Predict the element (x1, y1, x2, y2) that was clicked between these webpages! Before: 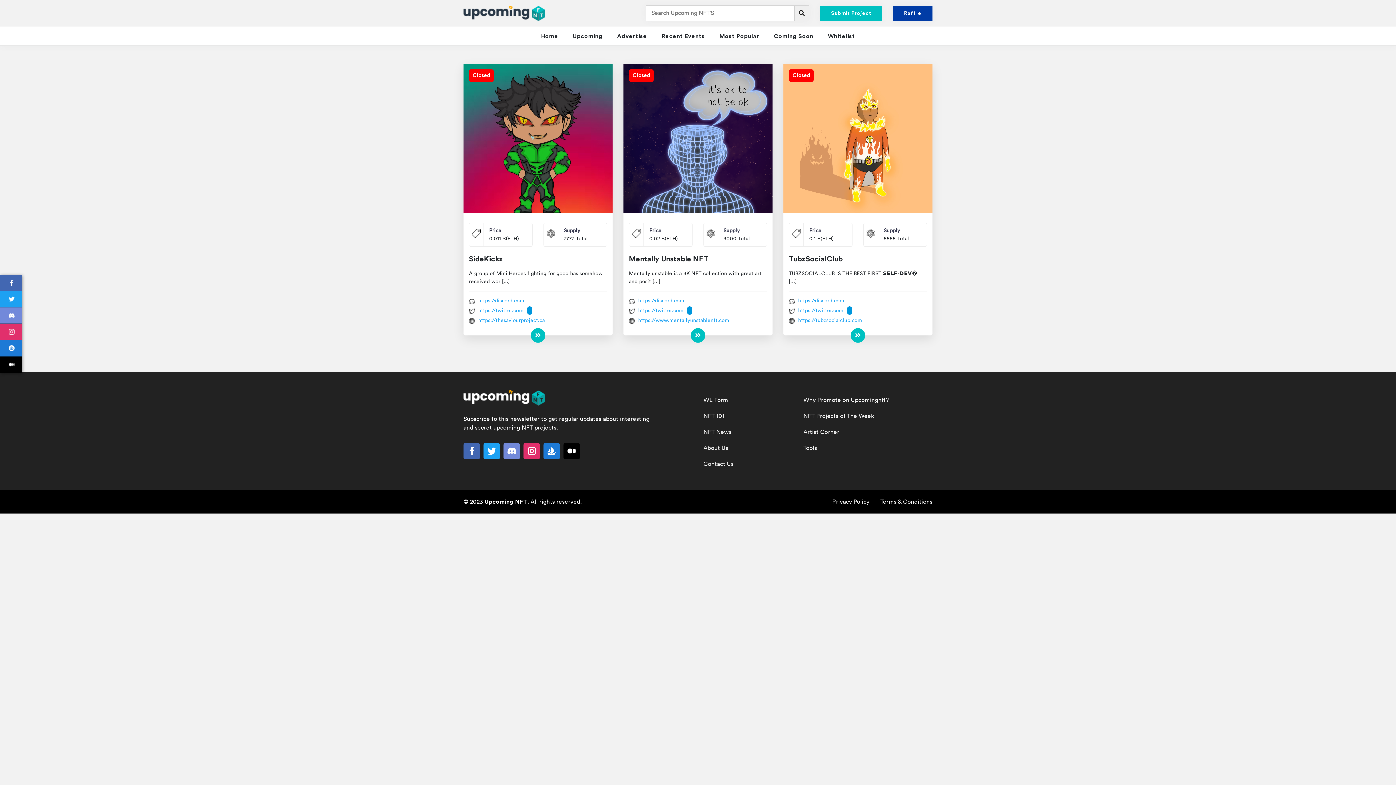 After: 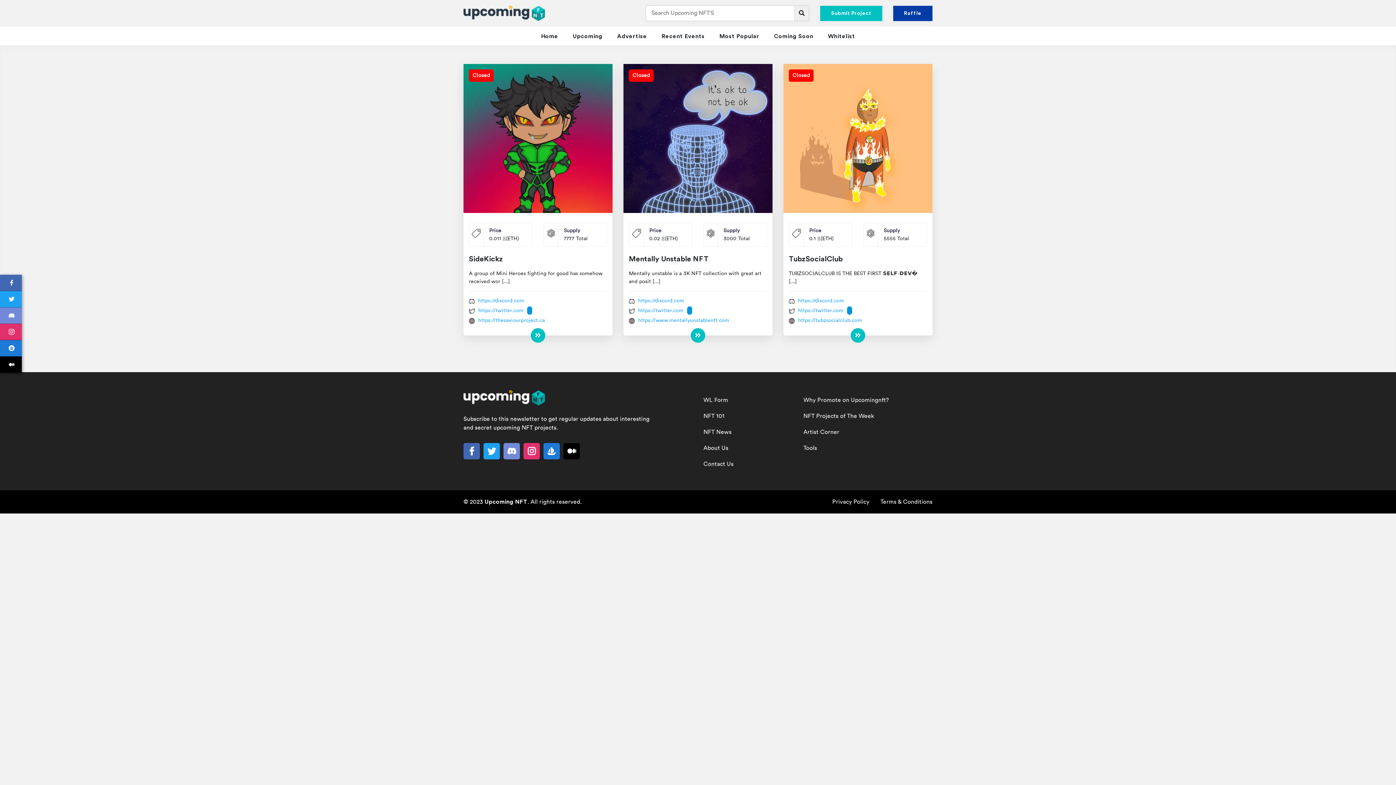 Action: bbox: (478, 297, 524, 305) label: https://discord.com